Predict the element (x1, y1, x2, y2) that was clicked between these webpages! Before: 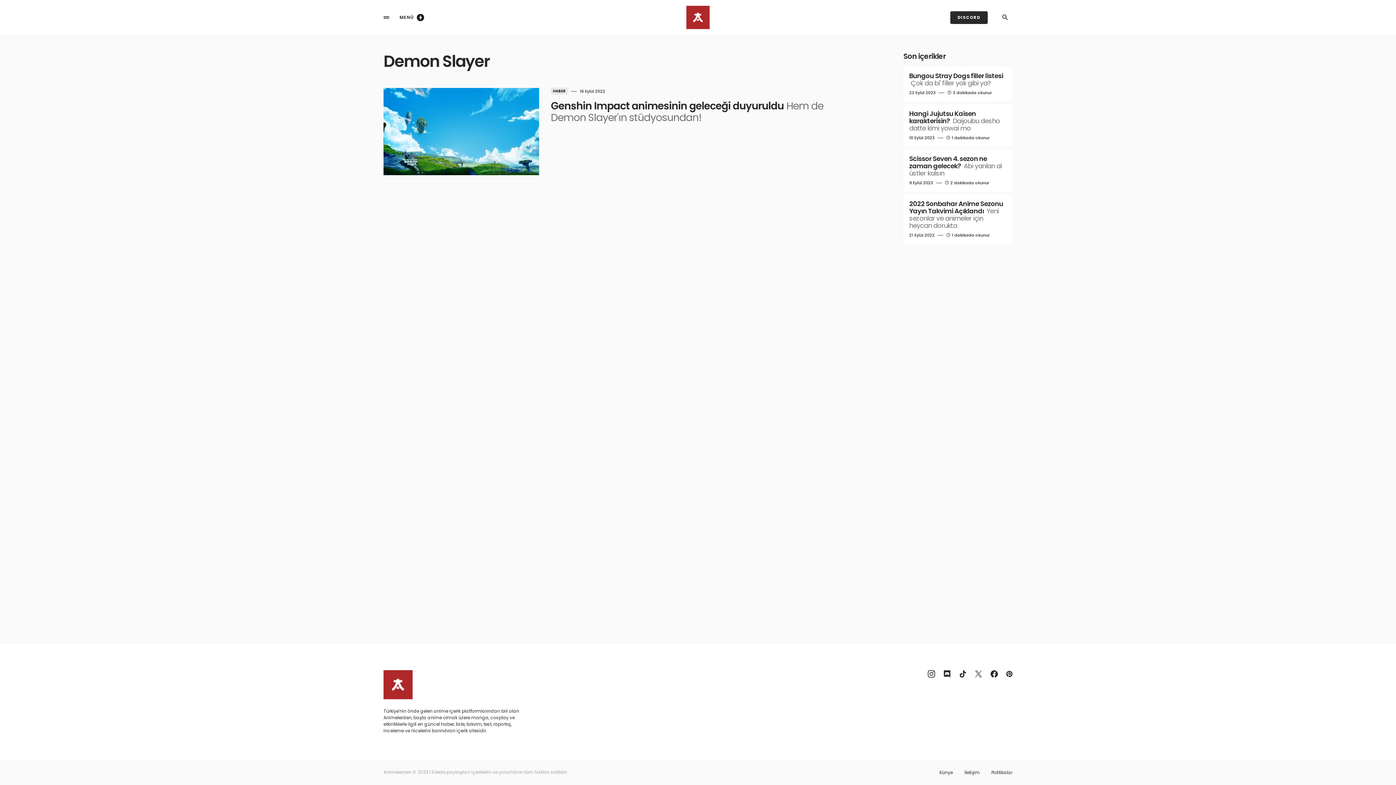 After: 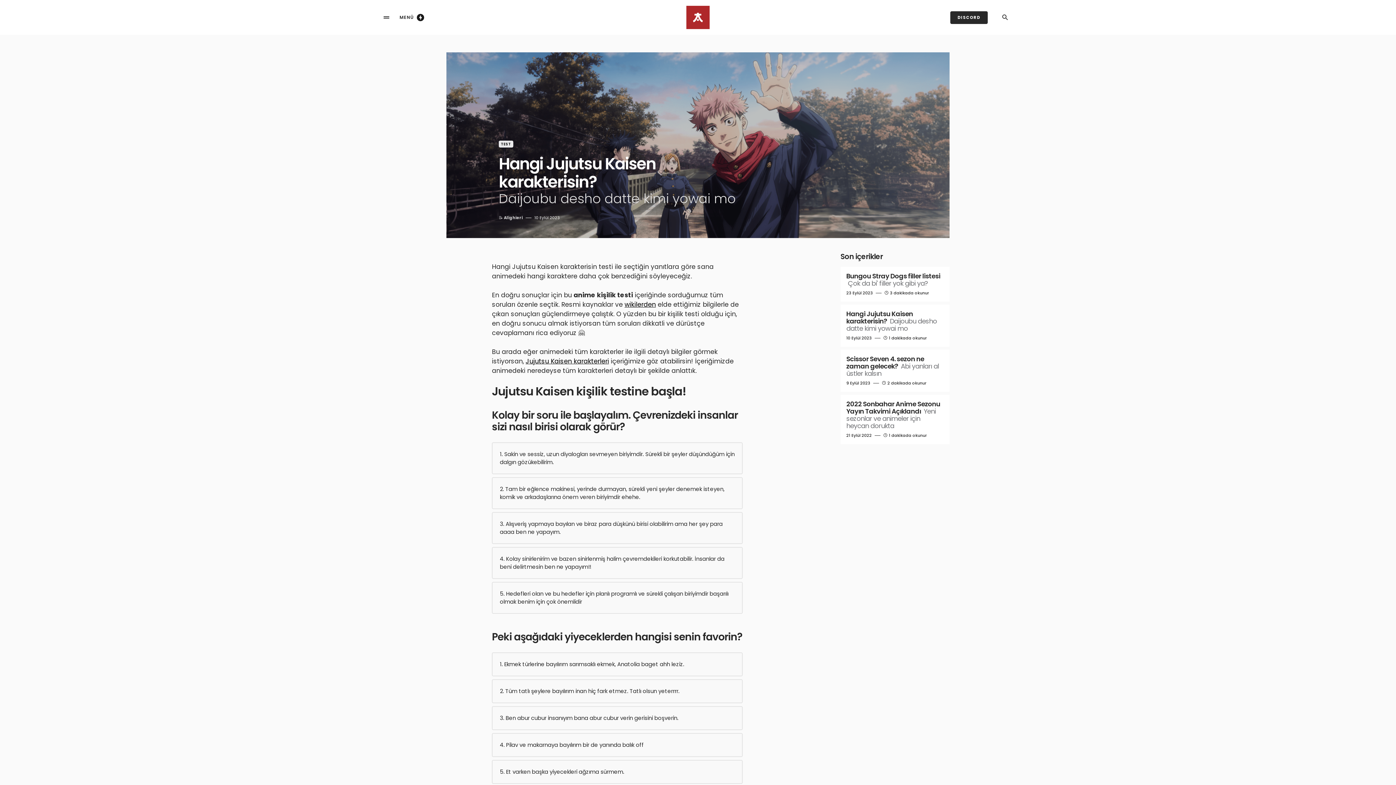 Action: bbox: (903, 104, 1012, 146)